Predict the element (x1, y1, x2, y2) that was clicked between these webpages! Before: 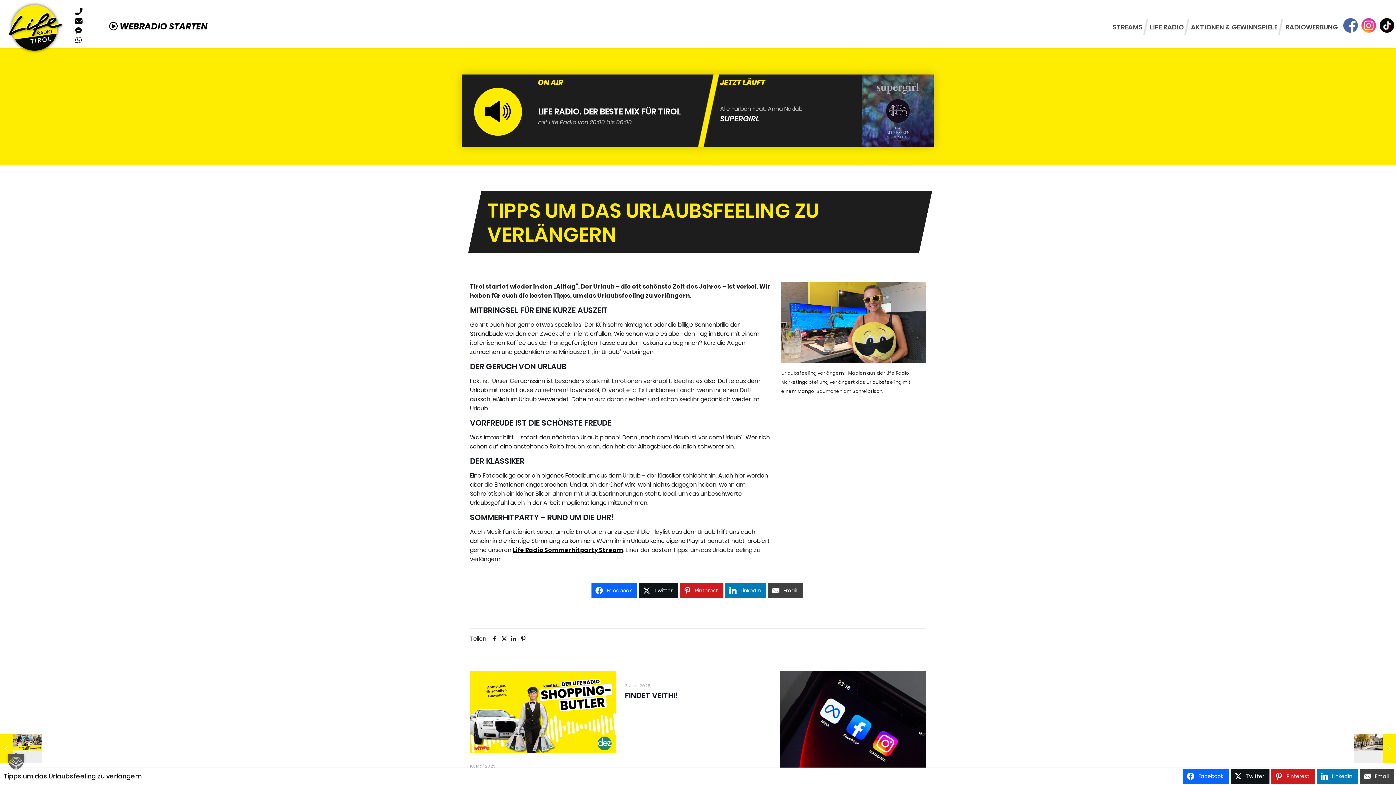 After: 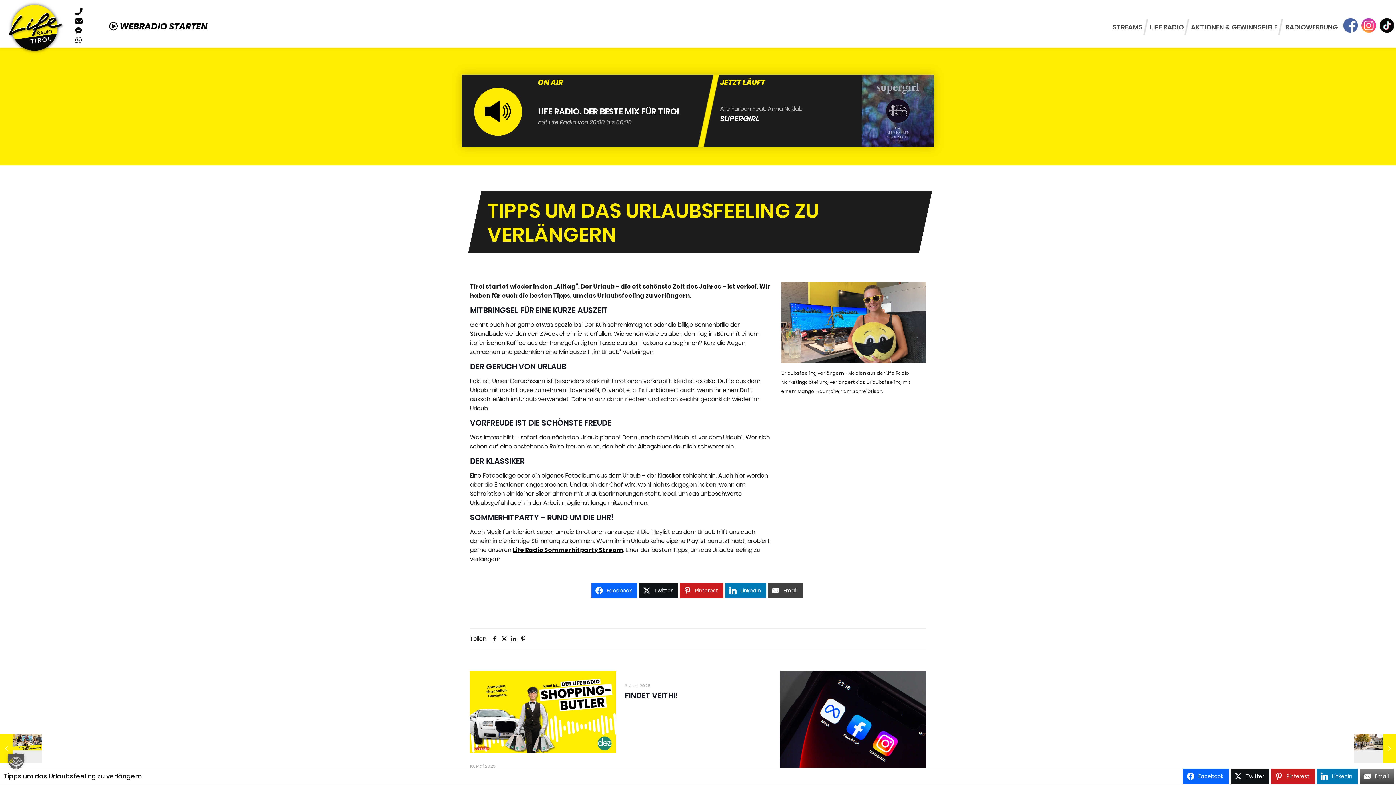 Action: bbox: (1360, 769, 1394, 784) label: Email